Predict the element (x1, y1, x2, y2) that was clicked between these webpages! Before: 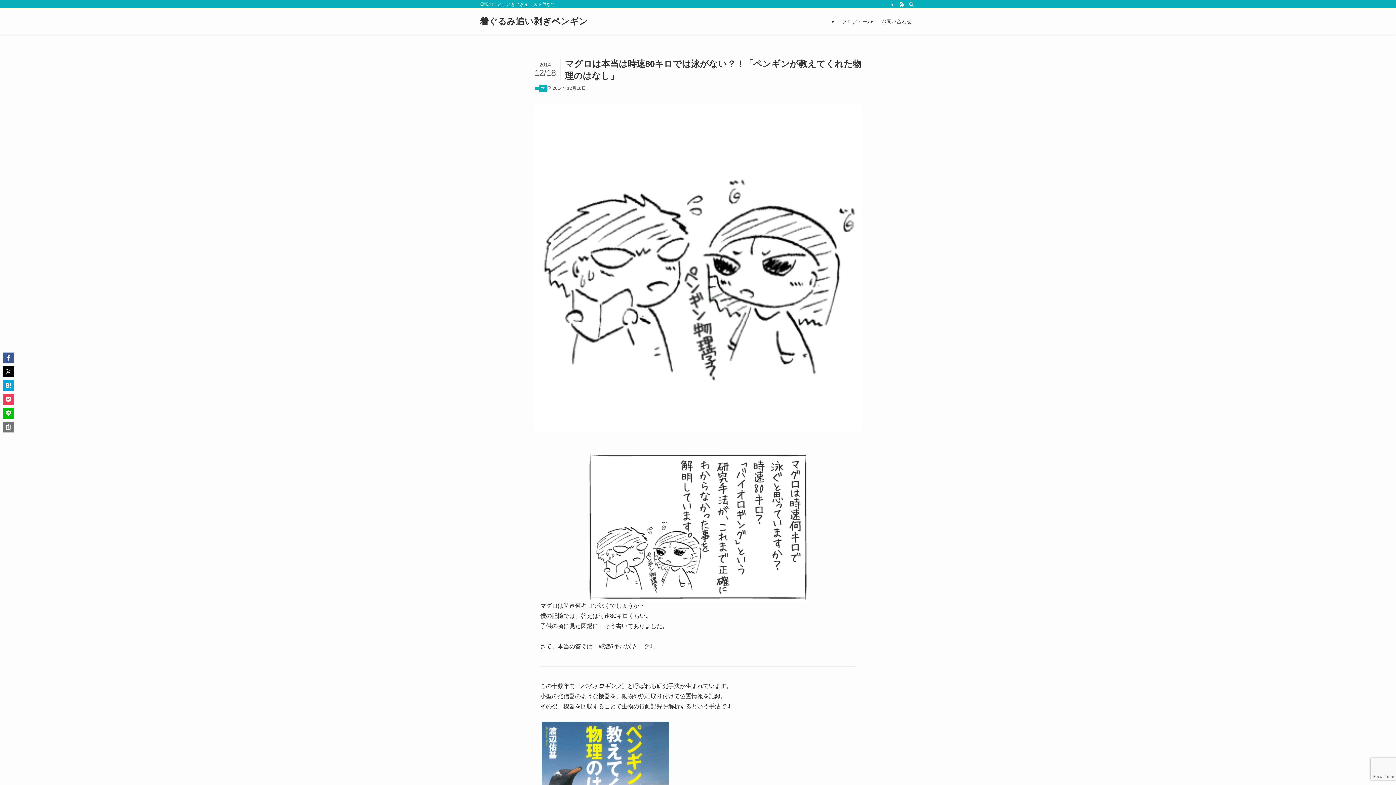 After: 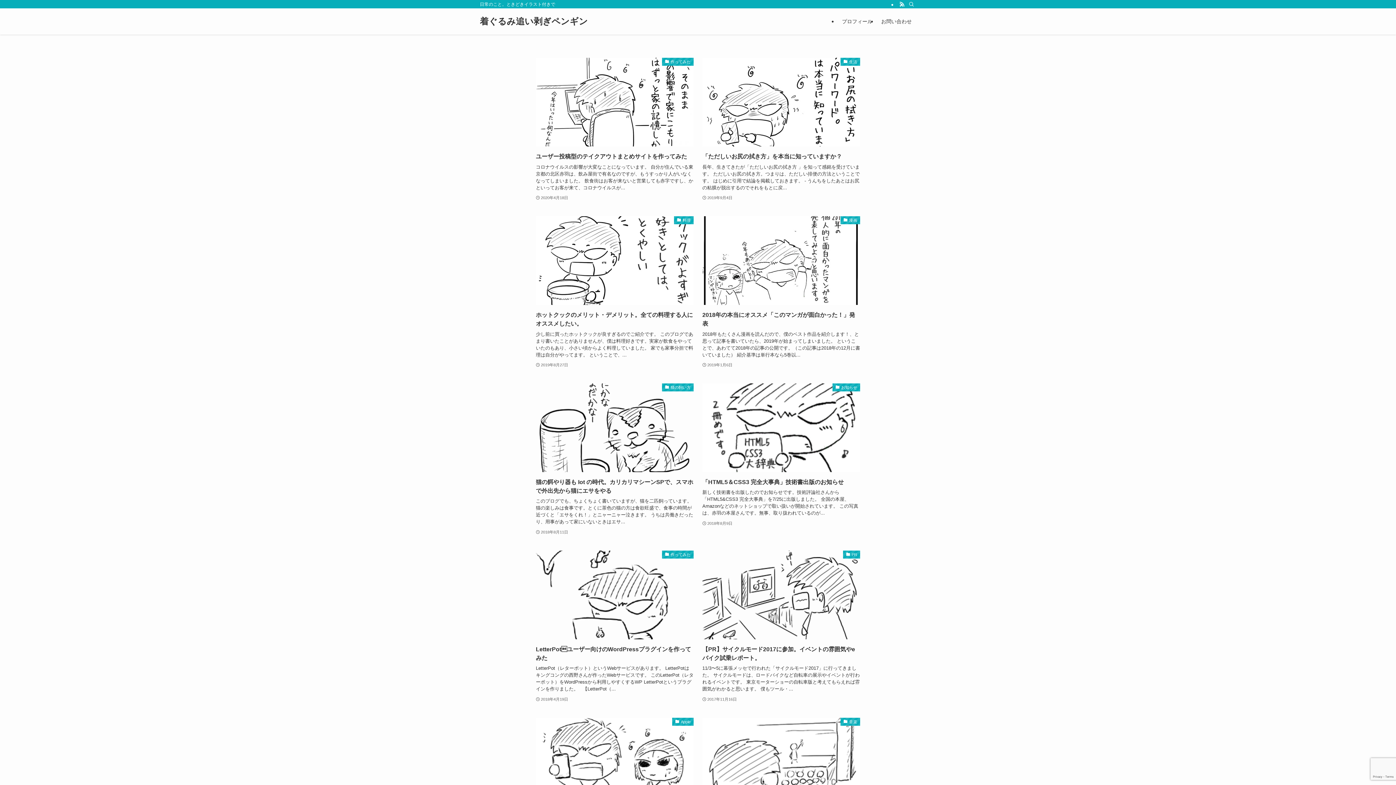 Action: label: 着ぐるみ追い剥ぎペンギン bbox: (480, 17, 588, 25)